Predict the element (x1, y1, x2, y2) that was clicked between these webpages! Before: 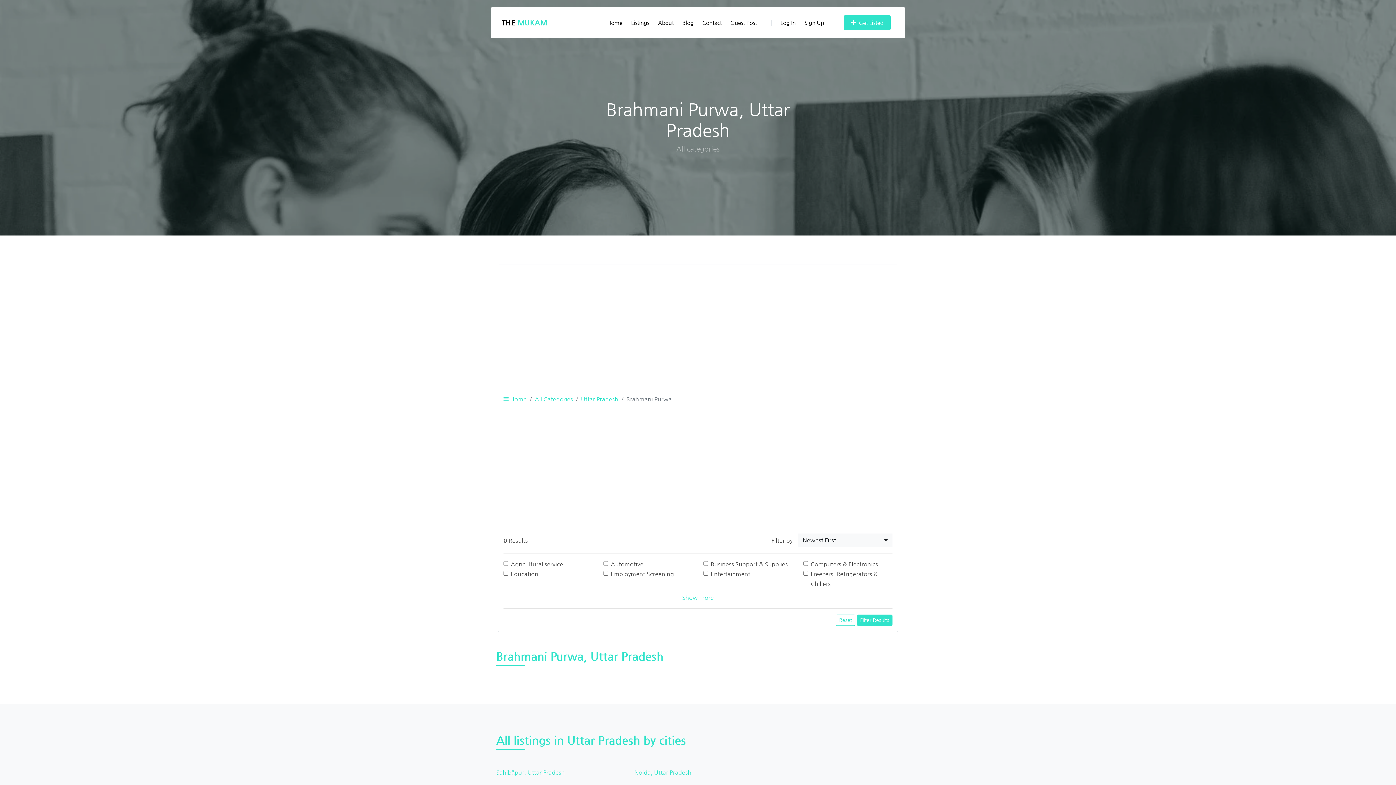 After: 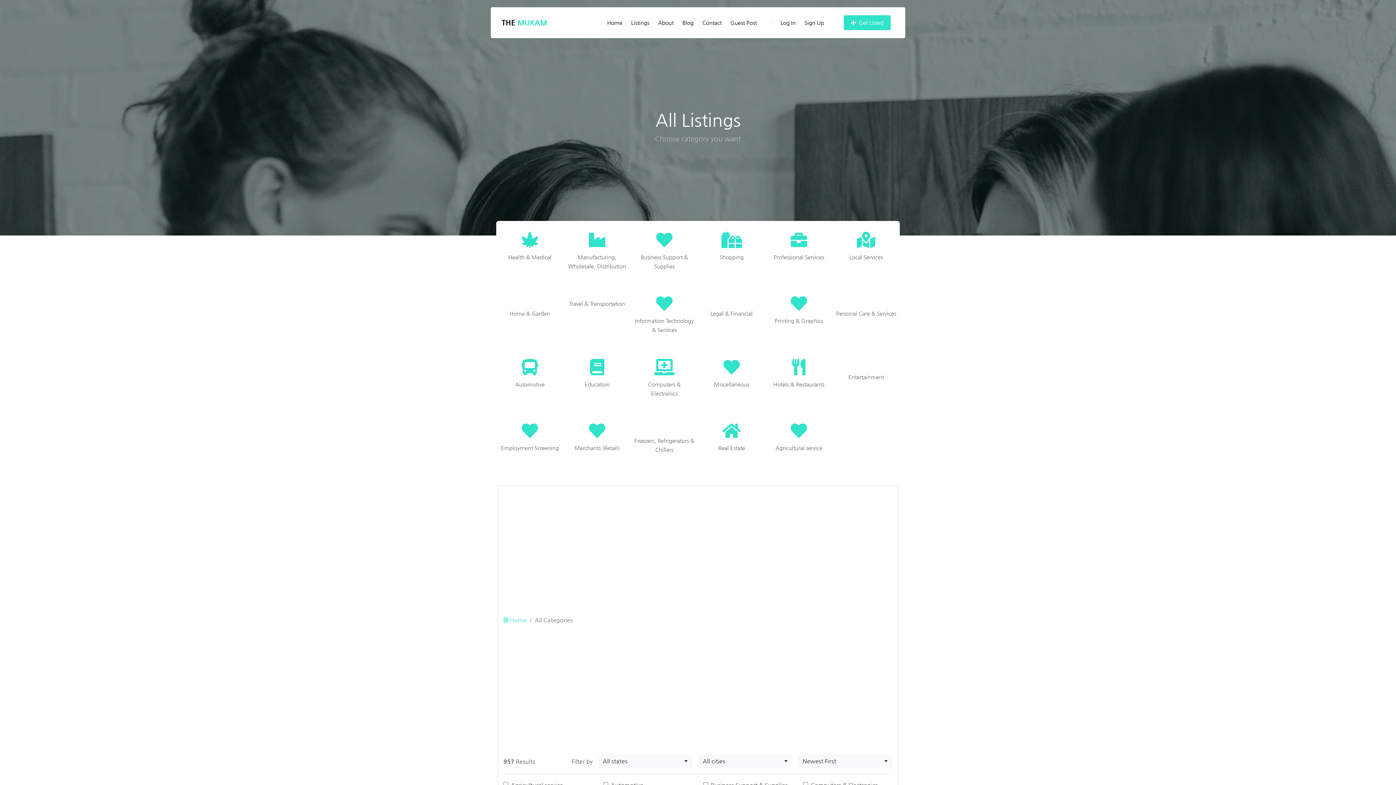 Action: bbox: (627, 10, 653, 34) label: Listings